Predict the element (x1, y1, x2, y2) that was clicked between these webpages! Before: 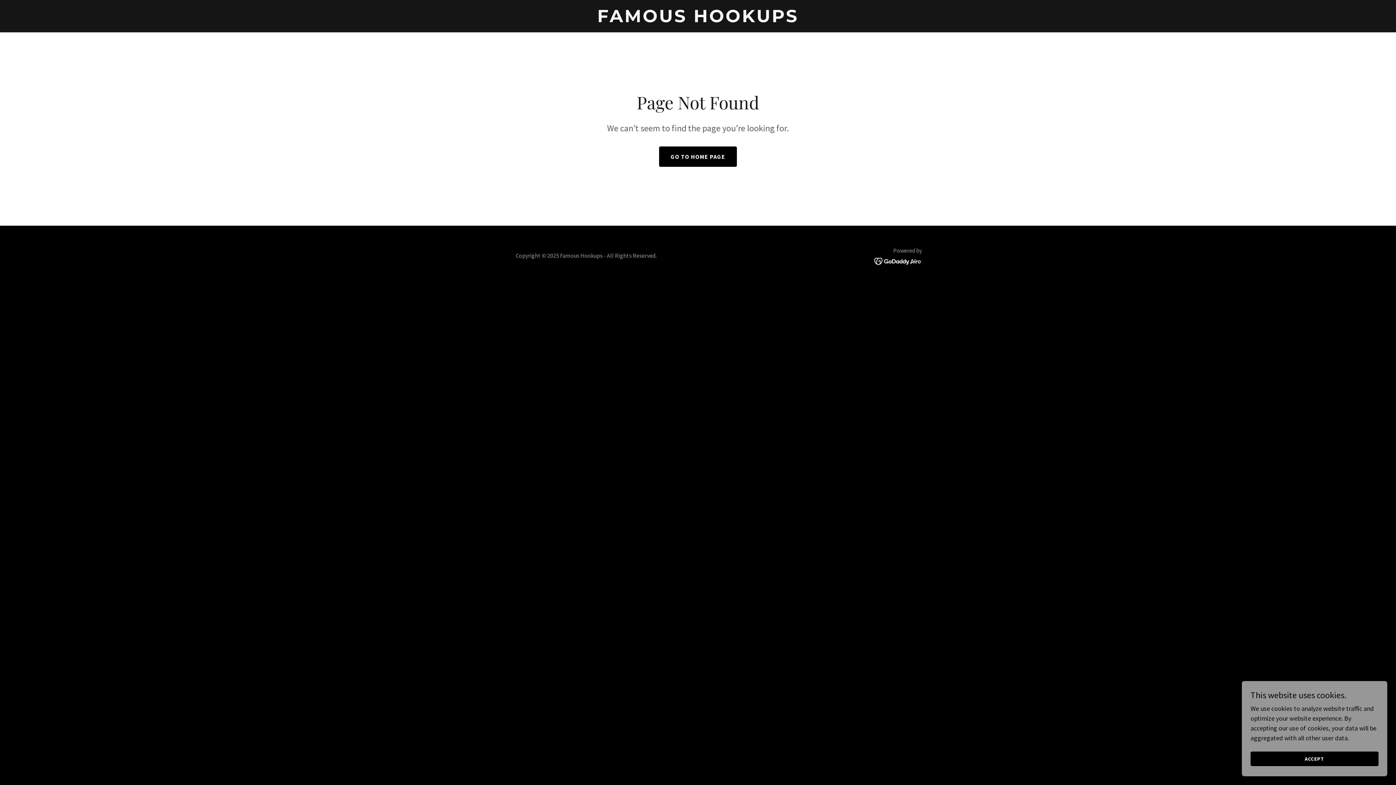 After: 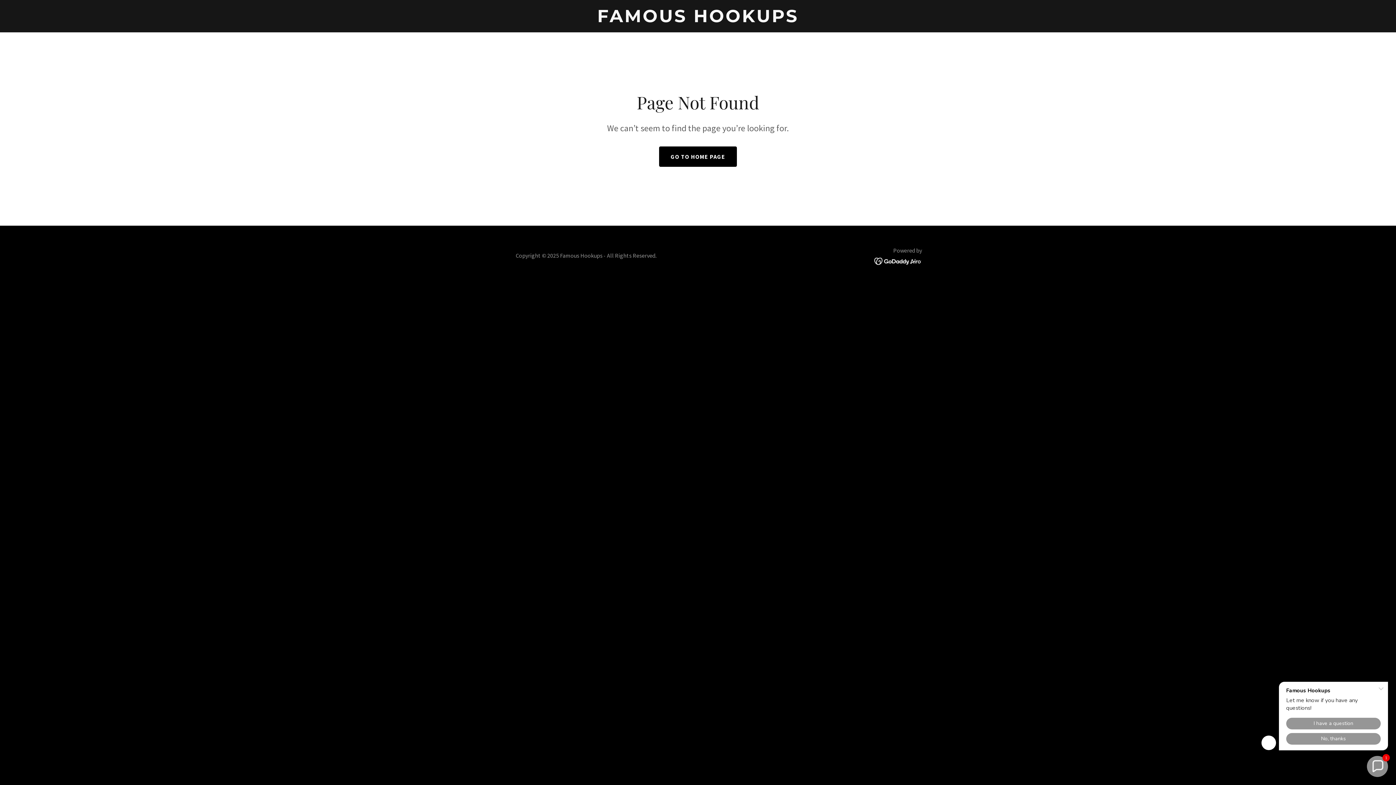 Action: label: ACCEPT bbox: (1250, 752, 1378, 766)